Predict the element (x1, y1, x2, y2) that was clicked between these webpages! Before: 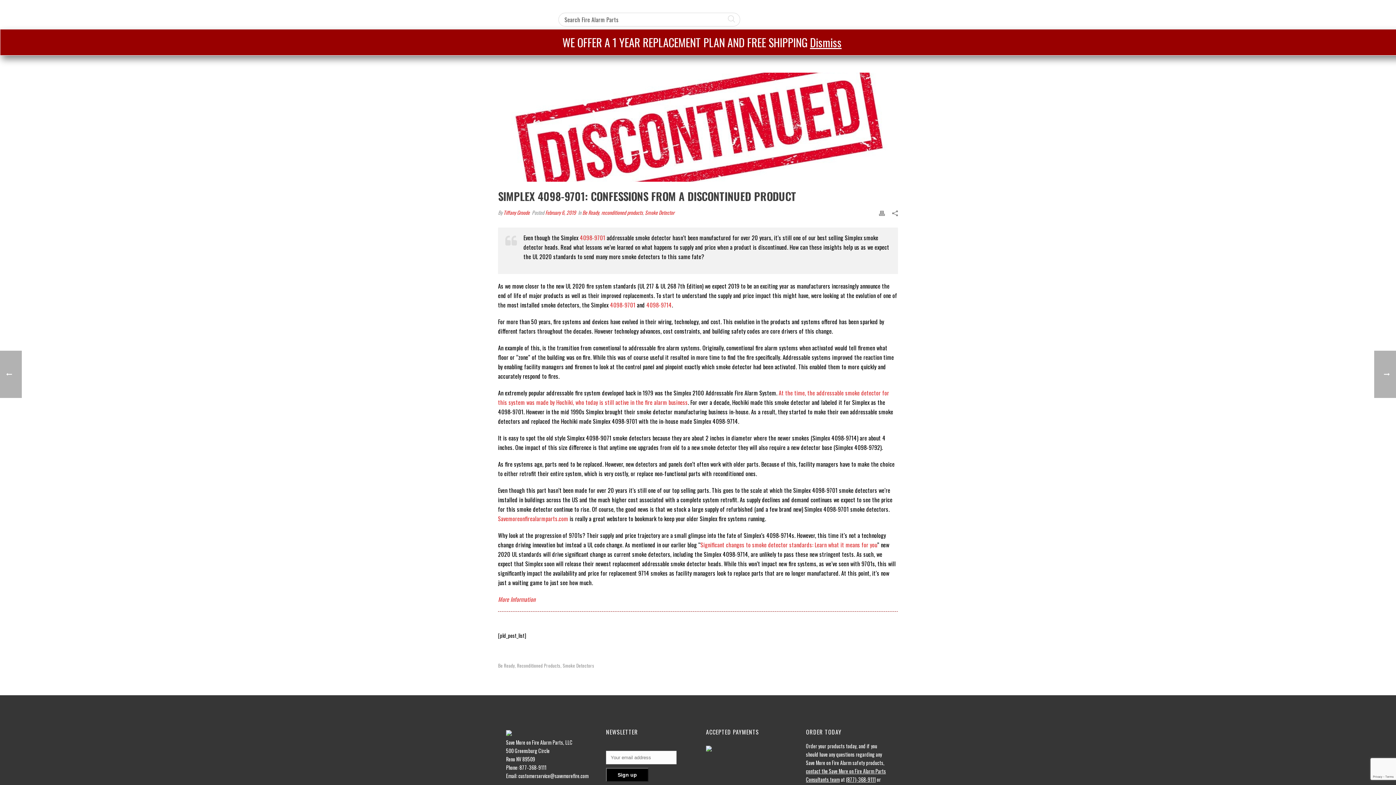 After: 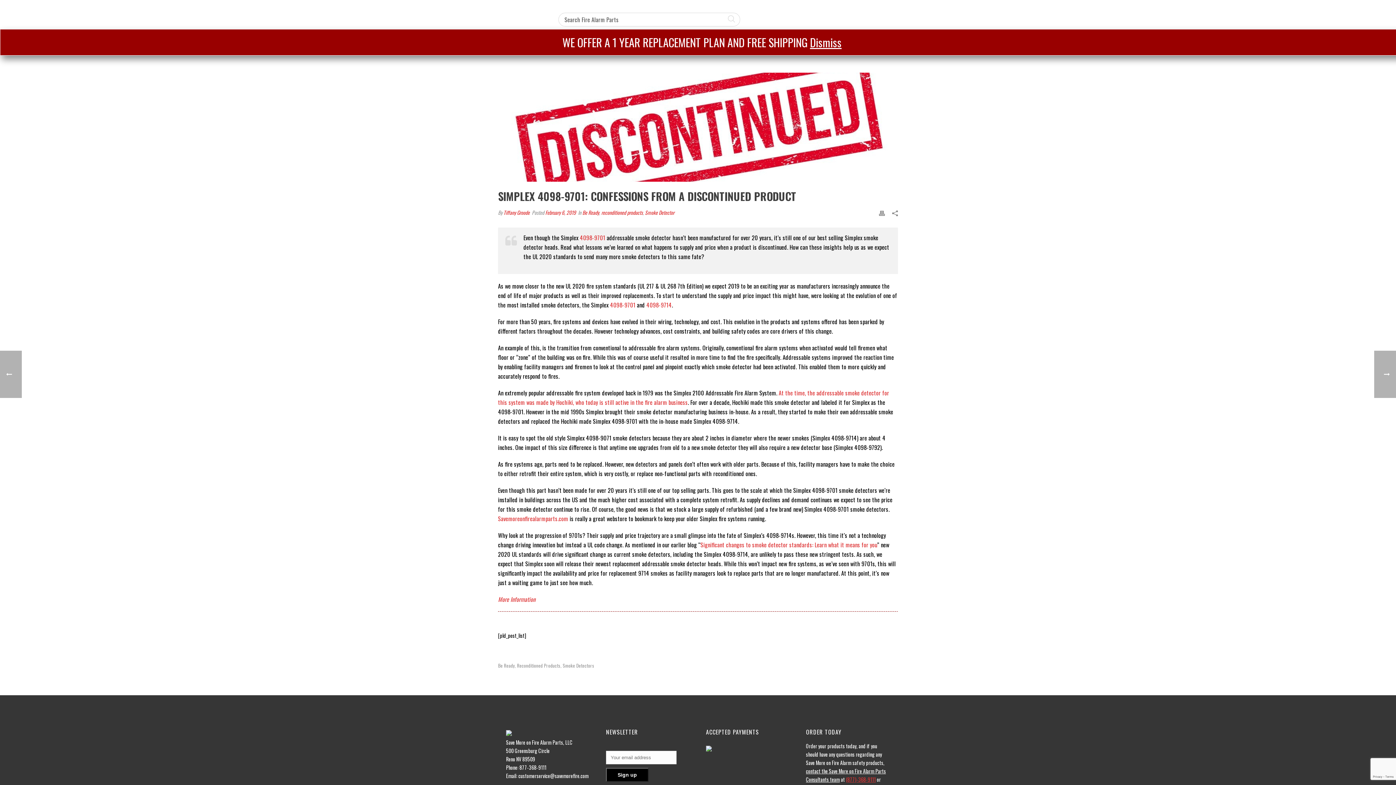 Action: bbox: (846, 776, 876, 783) label: (877)-368-9111